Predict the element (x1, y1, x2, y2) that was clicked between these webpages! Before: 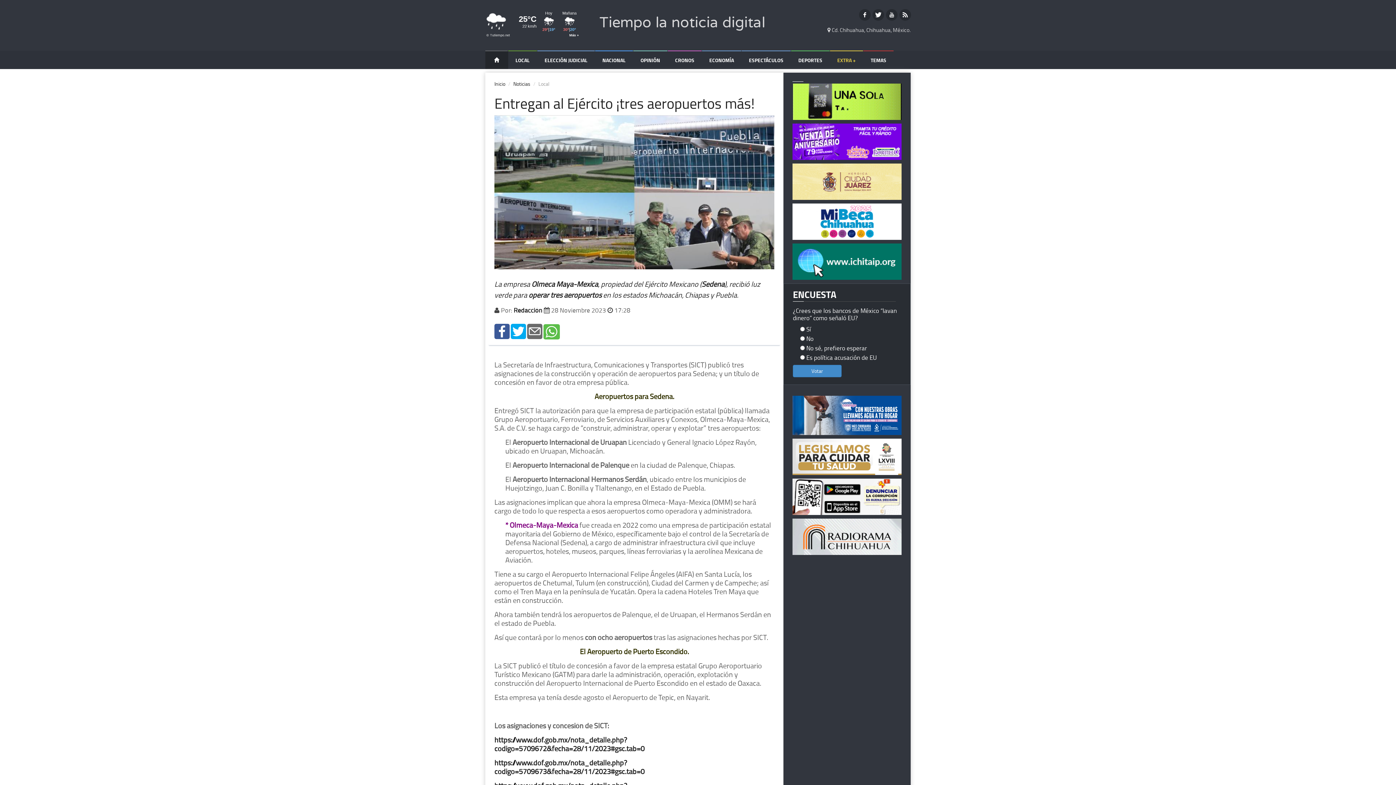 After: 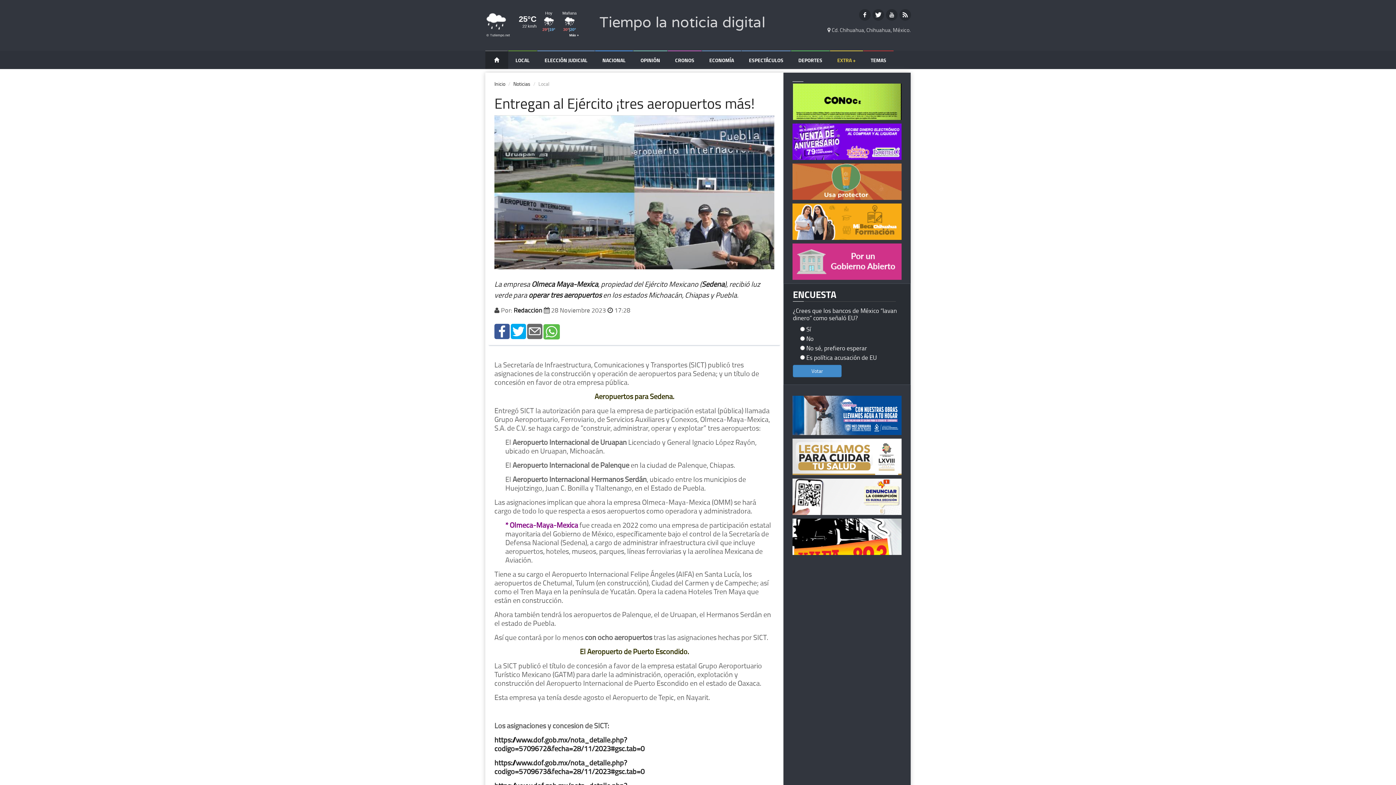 Action: bbox: (792, 203, 901, 240)